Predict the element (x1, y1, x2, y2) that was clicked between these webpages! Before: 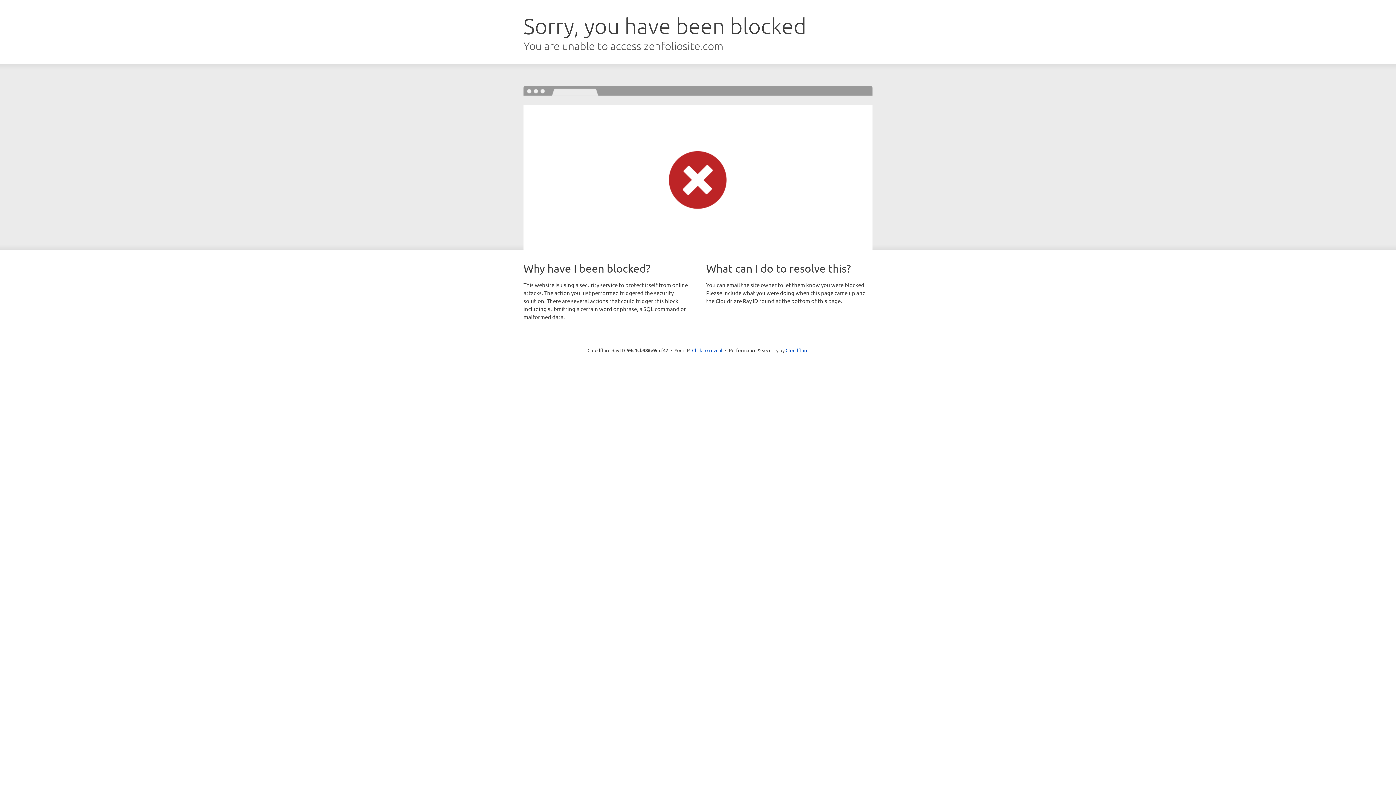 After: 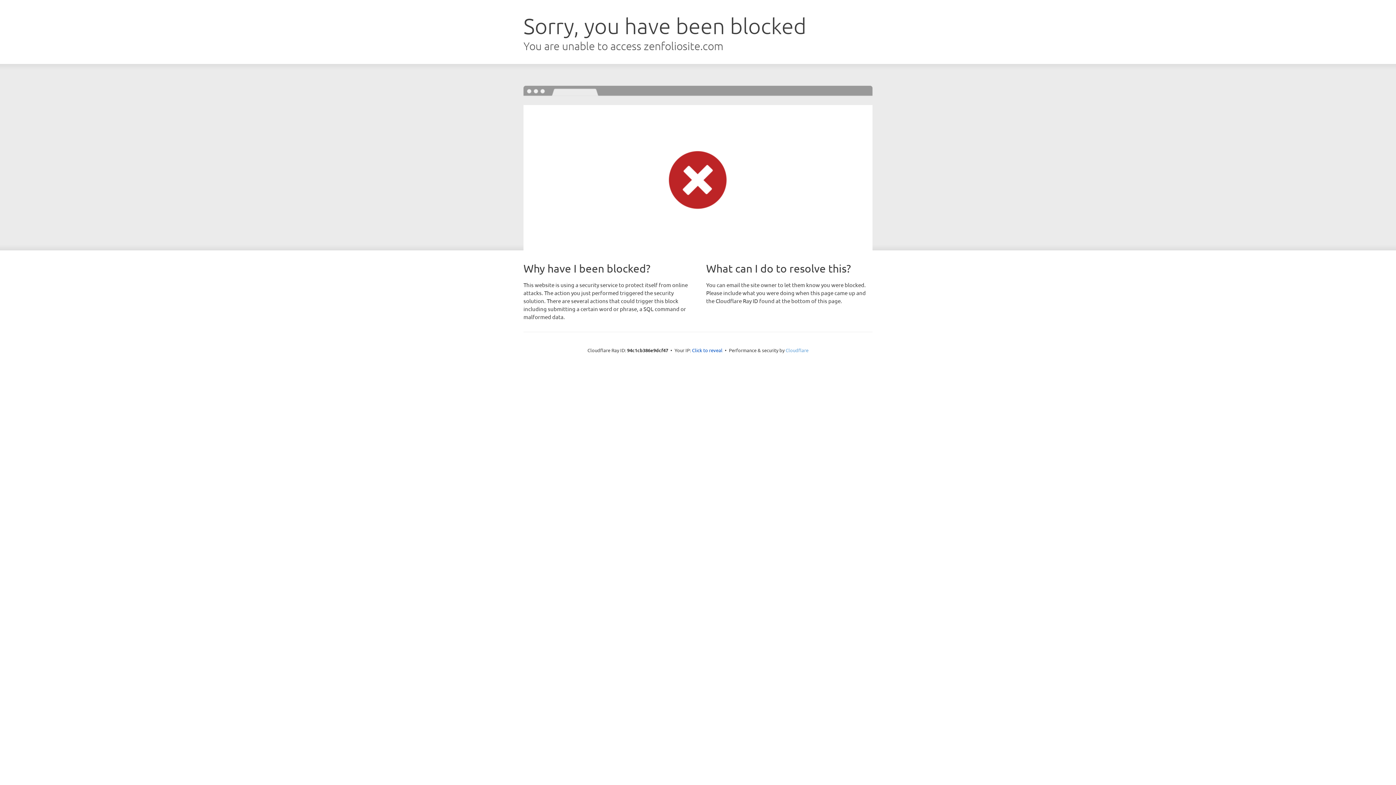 Action: label: Cloudflare bbox: (785, 347, 808, 353)